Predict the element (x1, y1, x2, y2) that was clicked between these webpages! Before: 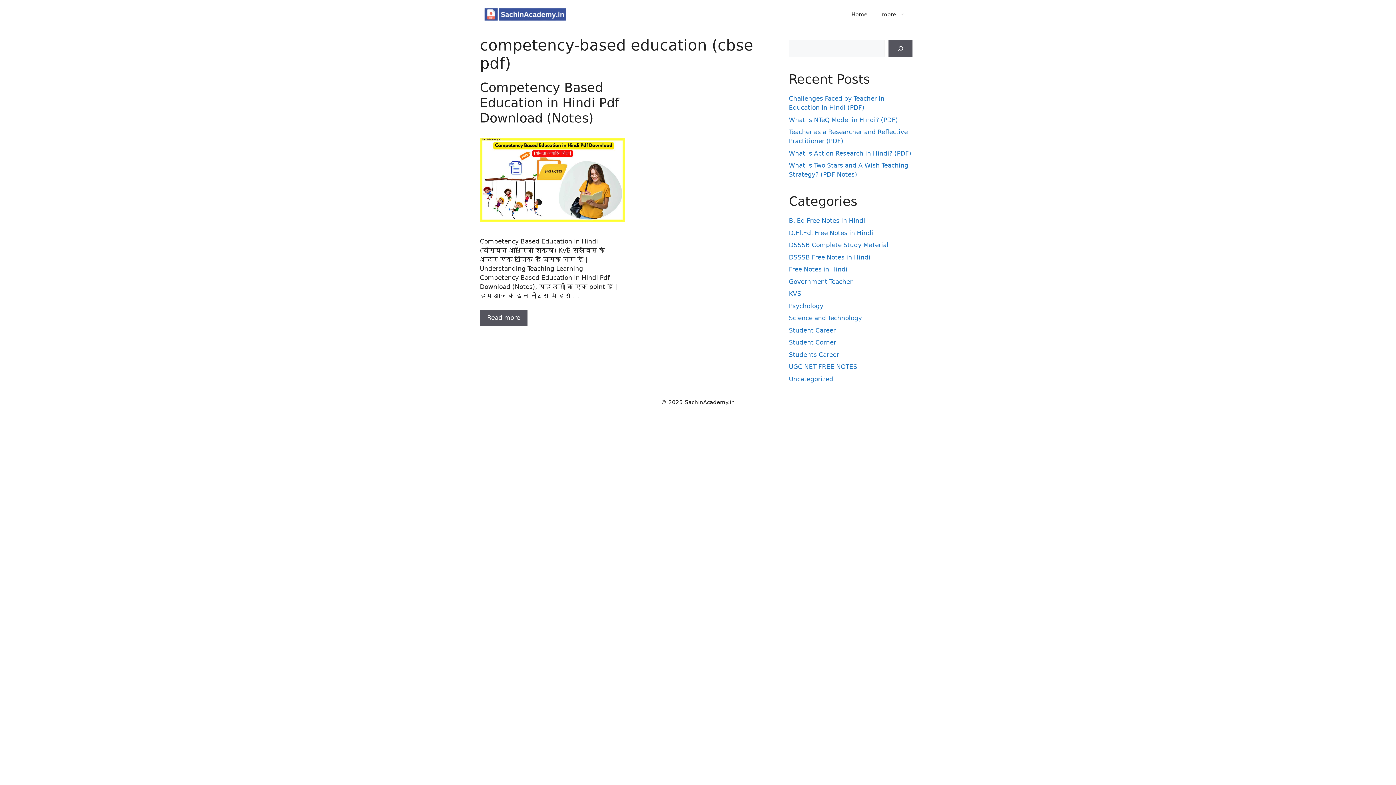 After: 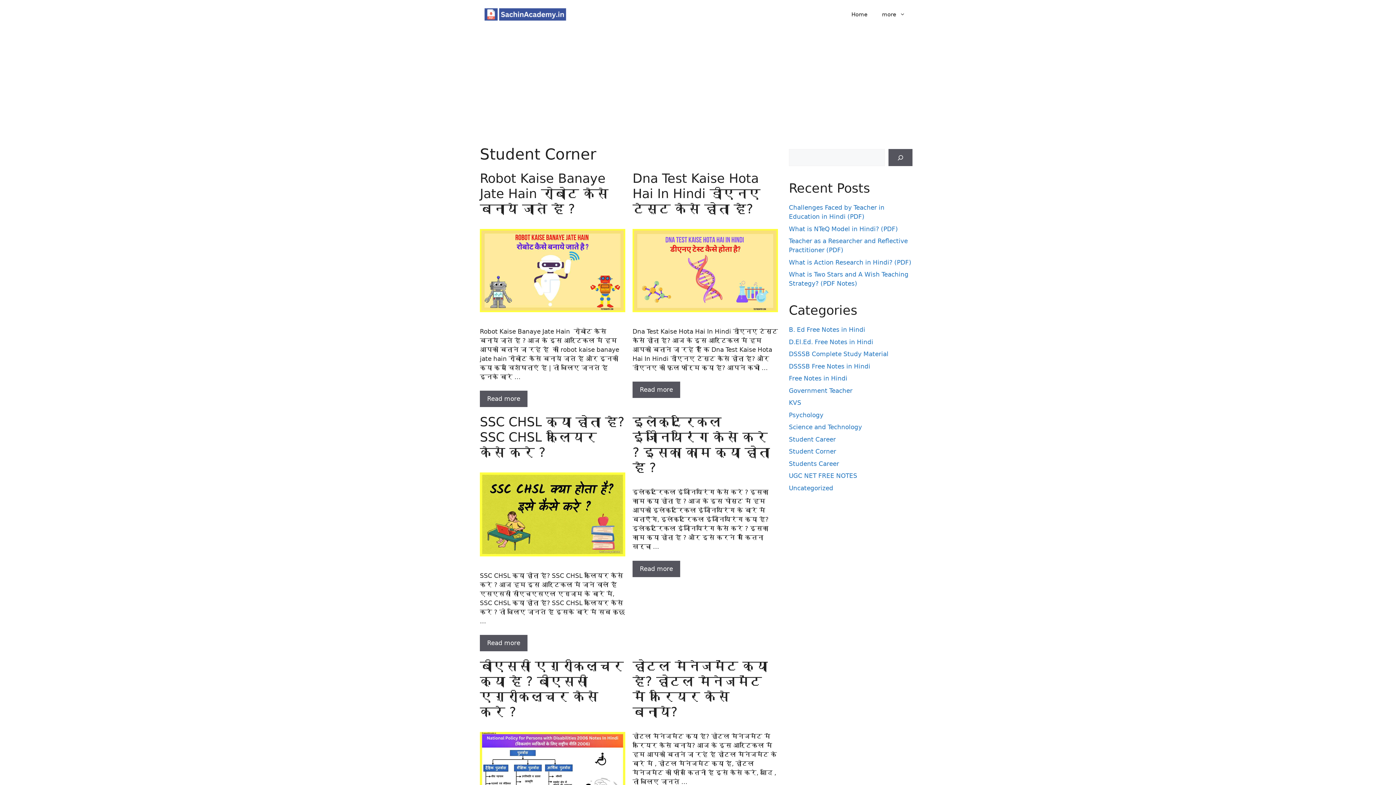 Action: label: Student Corner bbox: (789, 338, 836, 346)